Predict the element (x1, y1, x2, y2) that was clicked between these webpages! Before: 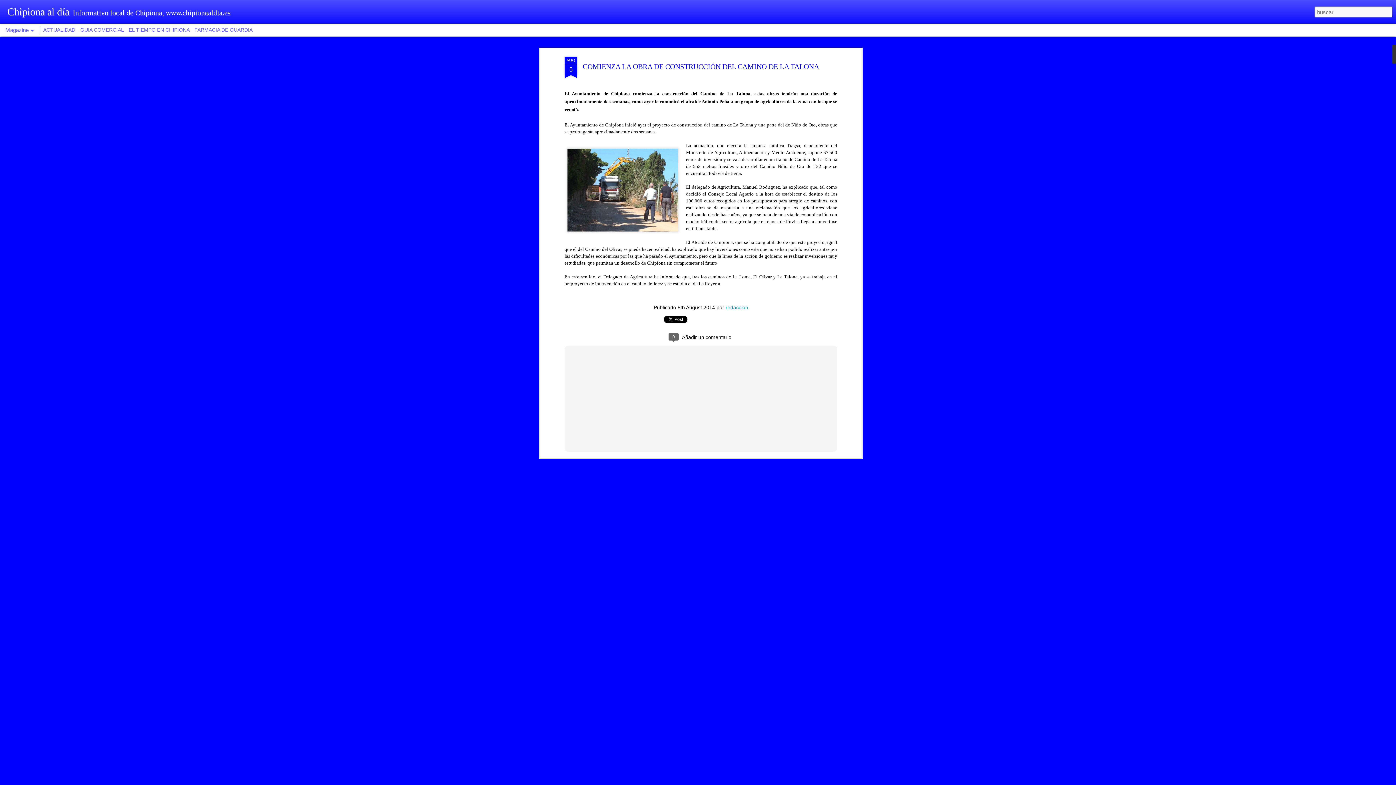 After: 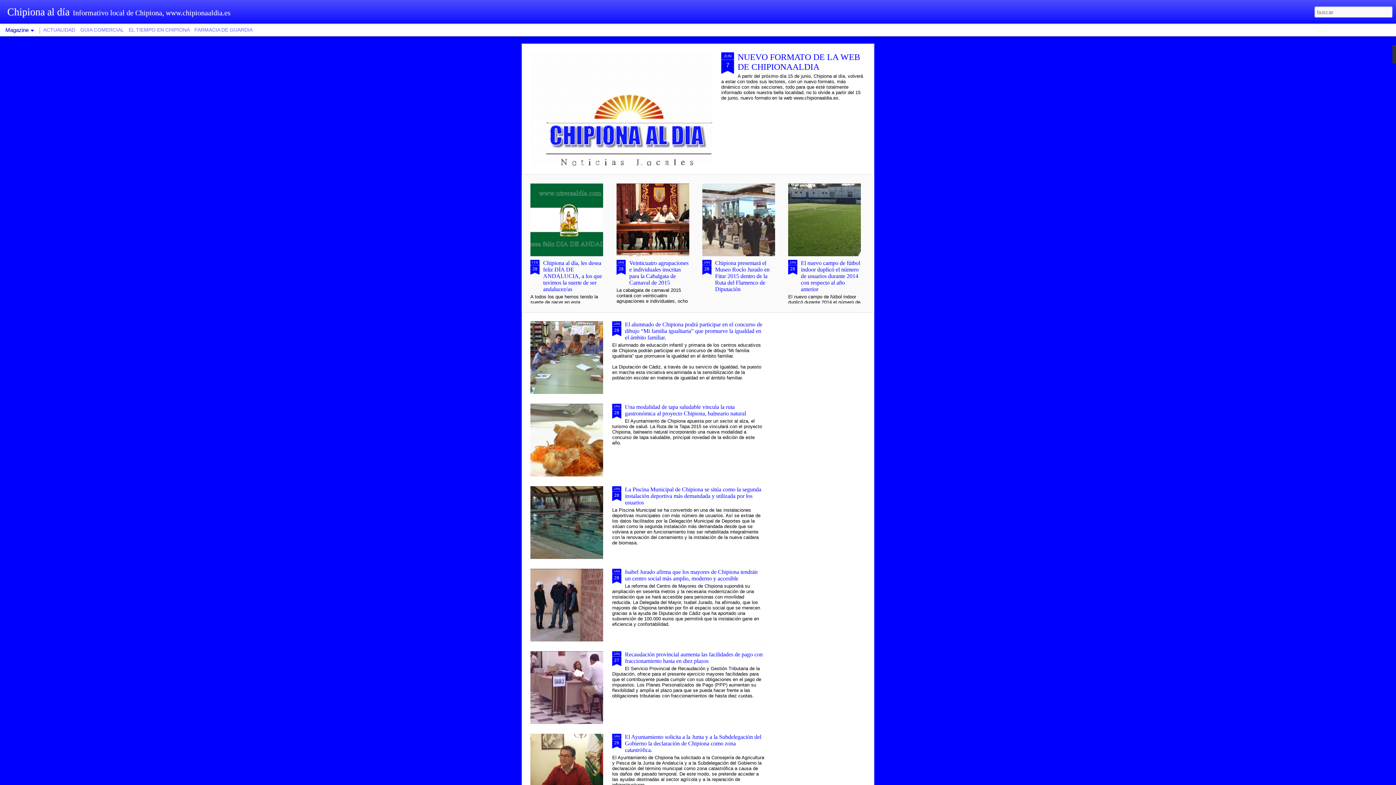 Action: label: Chipiona al día bbox: (7, 10, 69, 16)